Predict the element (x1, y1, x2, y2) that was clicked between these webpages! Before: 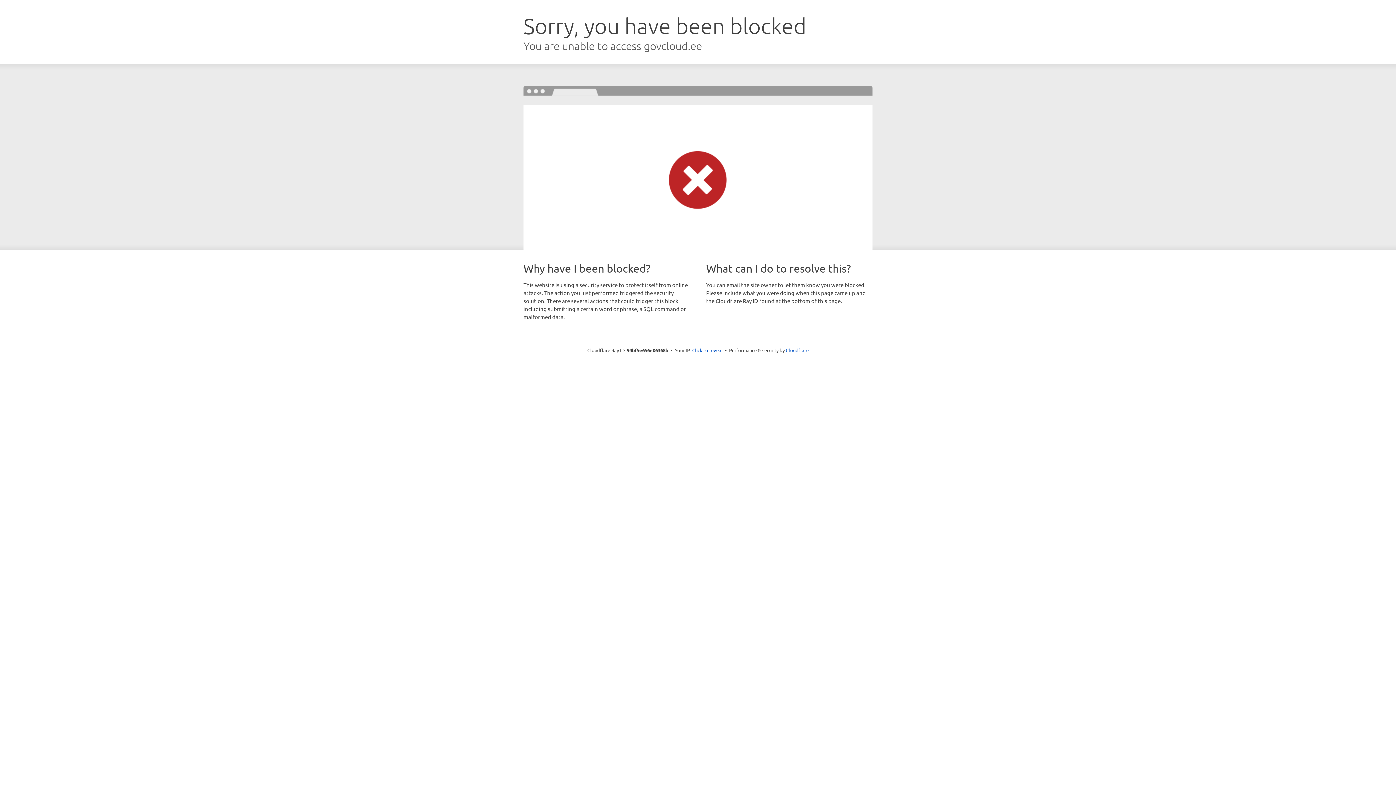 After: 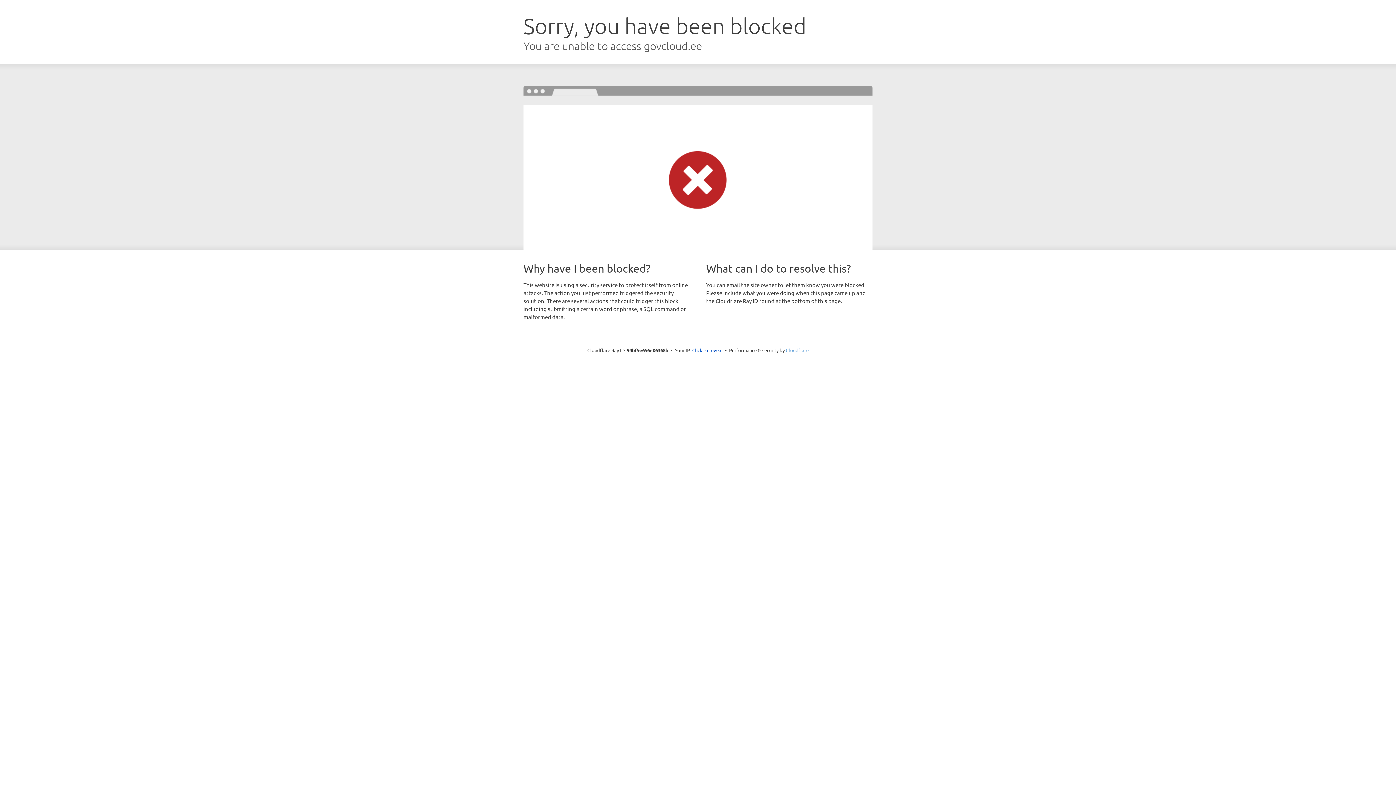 Action: bbox: (786, 347, 808, 353) label: Cloudflare